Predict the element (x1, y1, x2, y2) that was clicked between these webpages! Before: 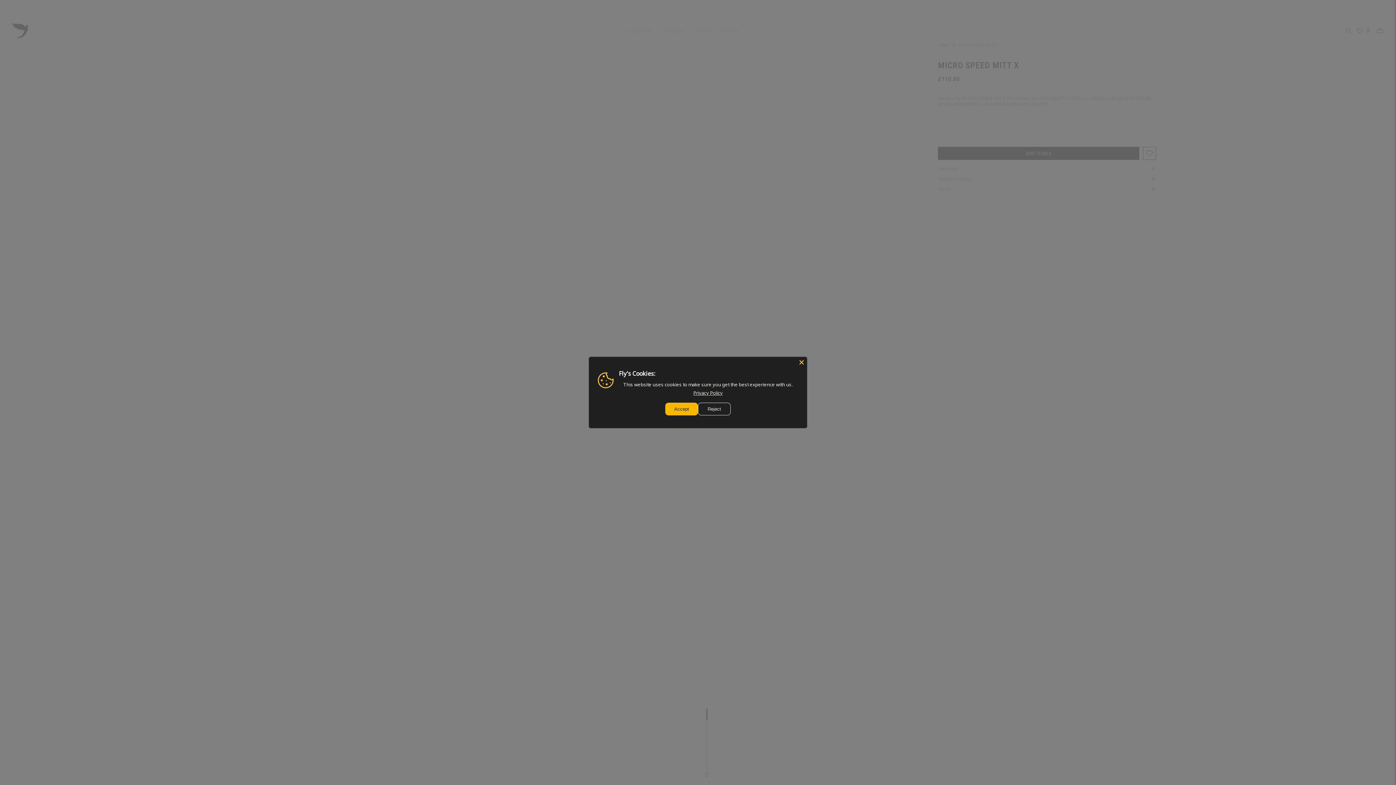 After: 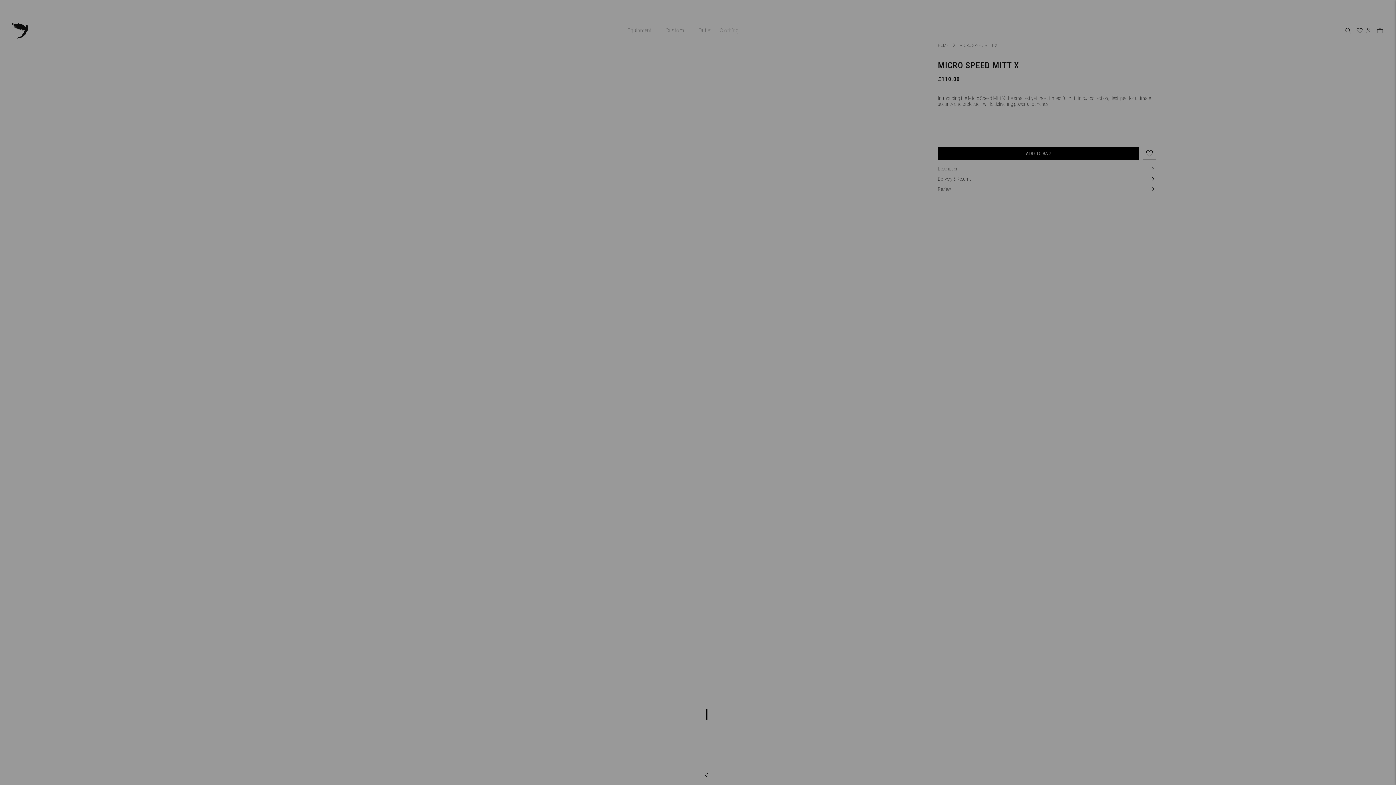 Action: bbox: (665, 402, 698, 415) label: Accept